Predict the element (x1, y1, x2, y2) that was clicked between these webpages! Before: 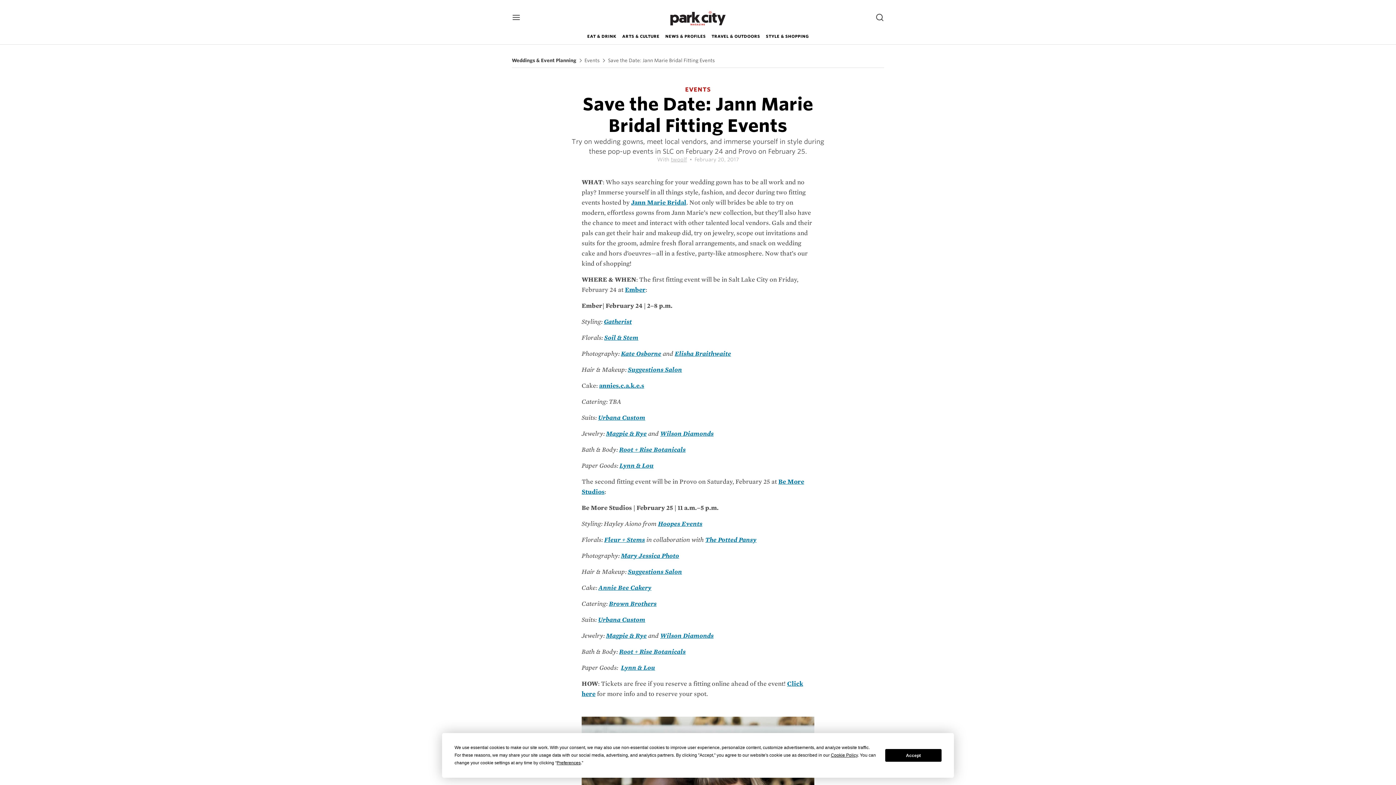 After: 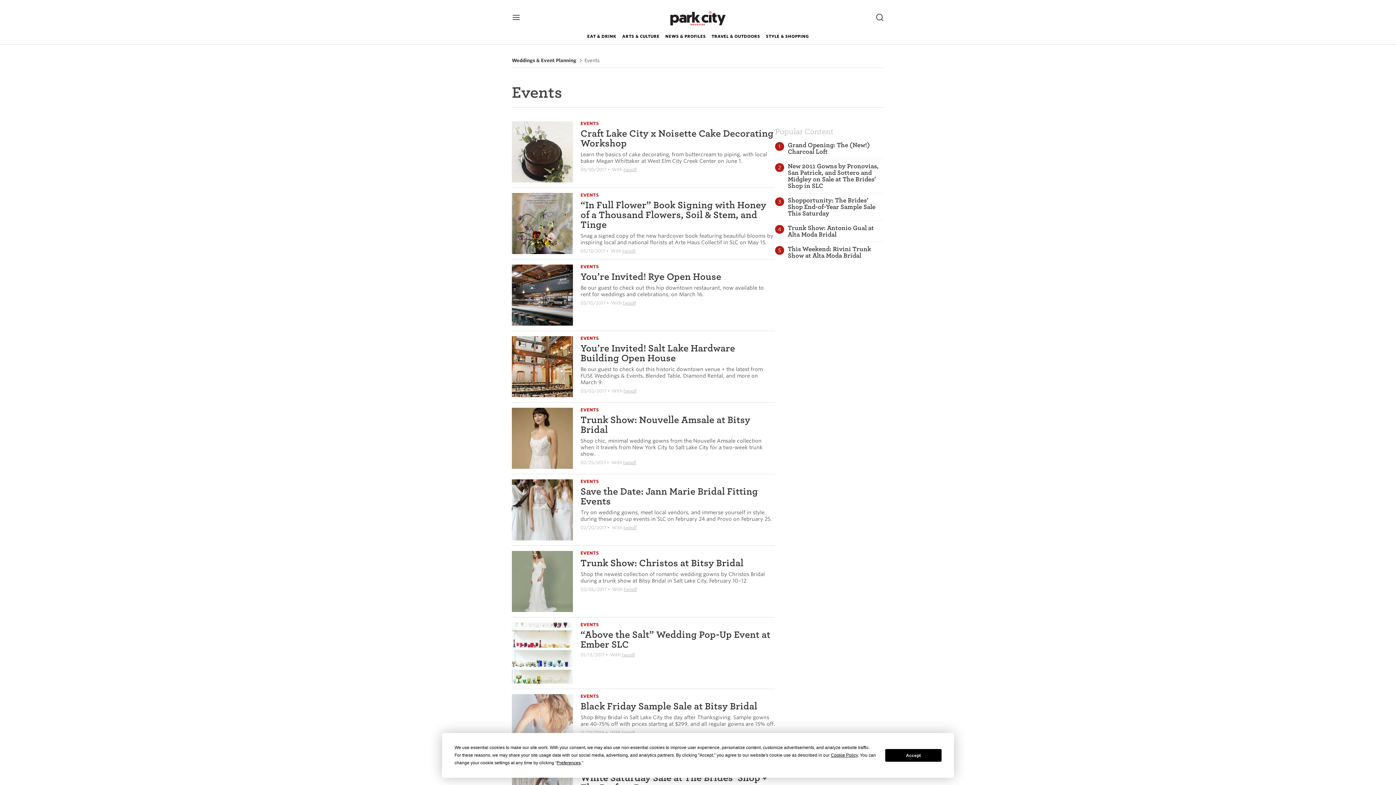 Action: bbox: (584, 58, 599, 63) label: Events